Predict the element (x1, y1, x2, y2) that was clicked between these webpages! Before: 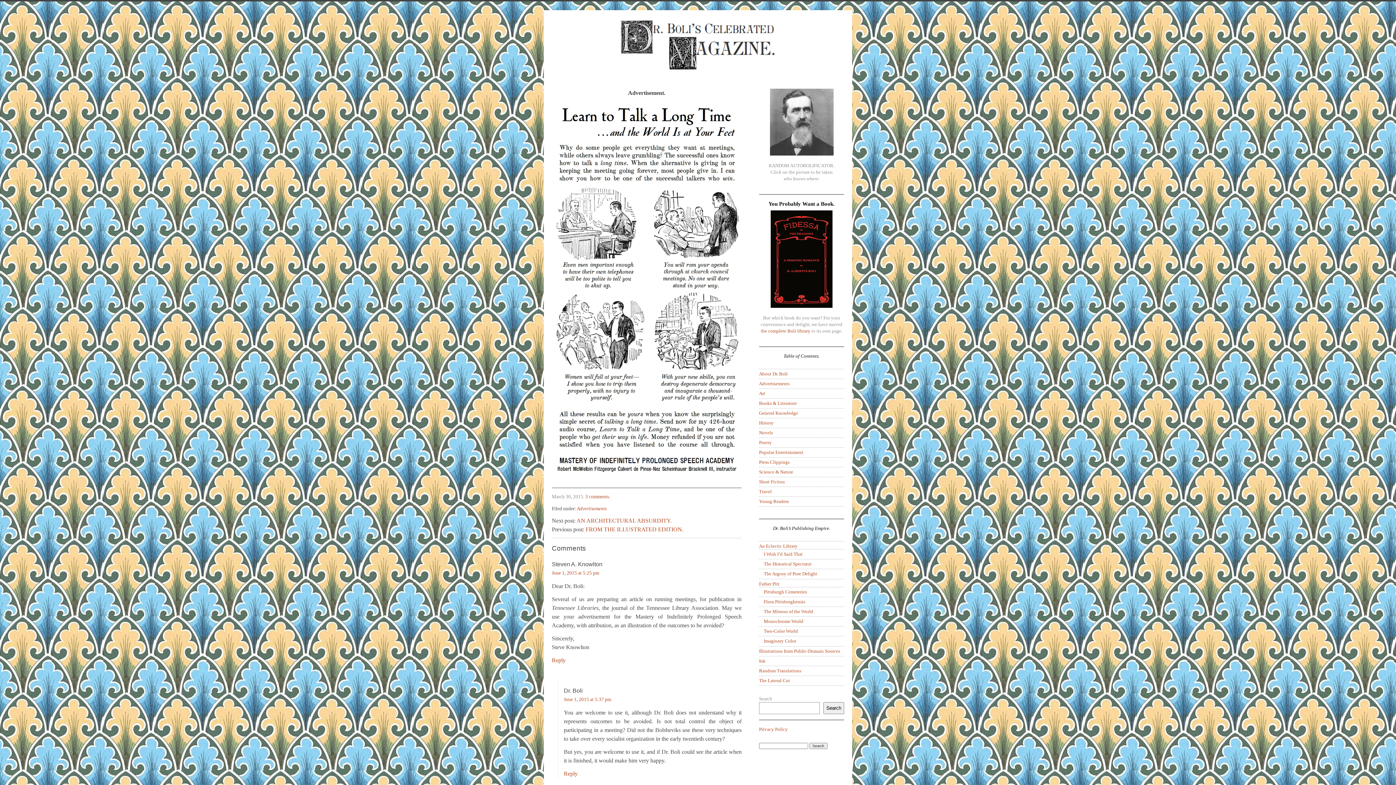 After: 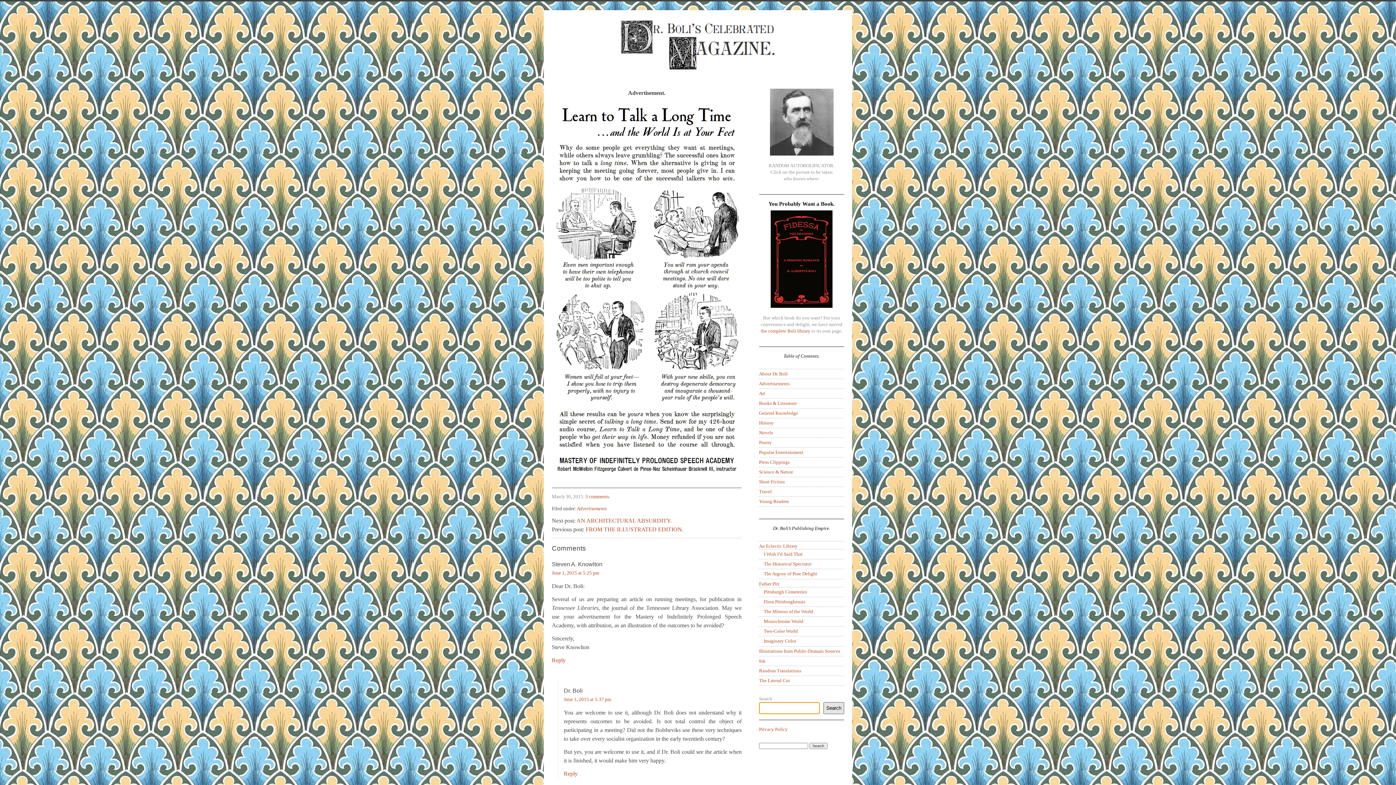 Action: bbox: (823, 702, 844, 714) label: Search